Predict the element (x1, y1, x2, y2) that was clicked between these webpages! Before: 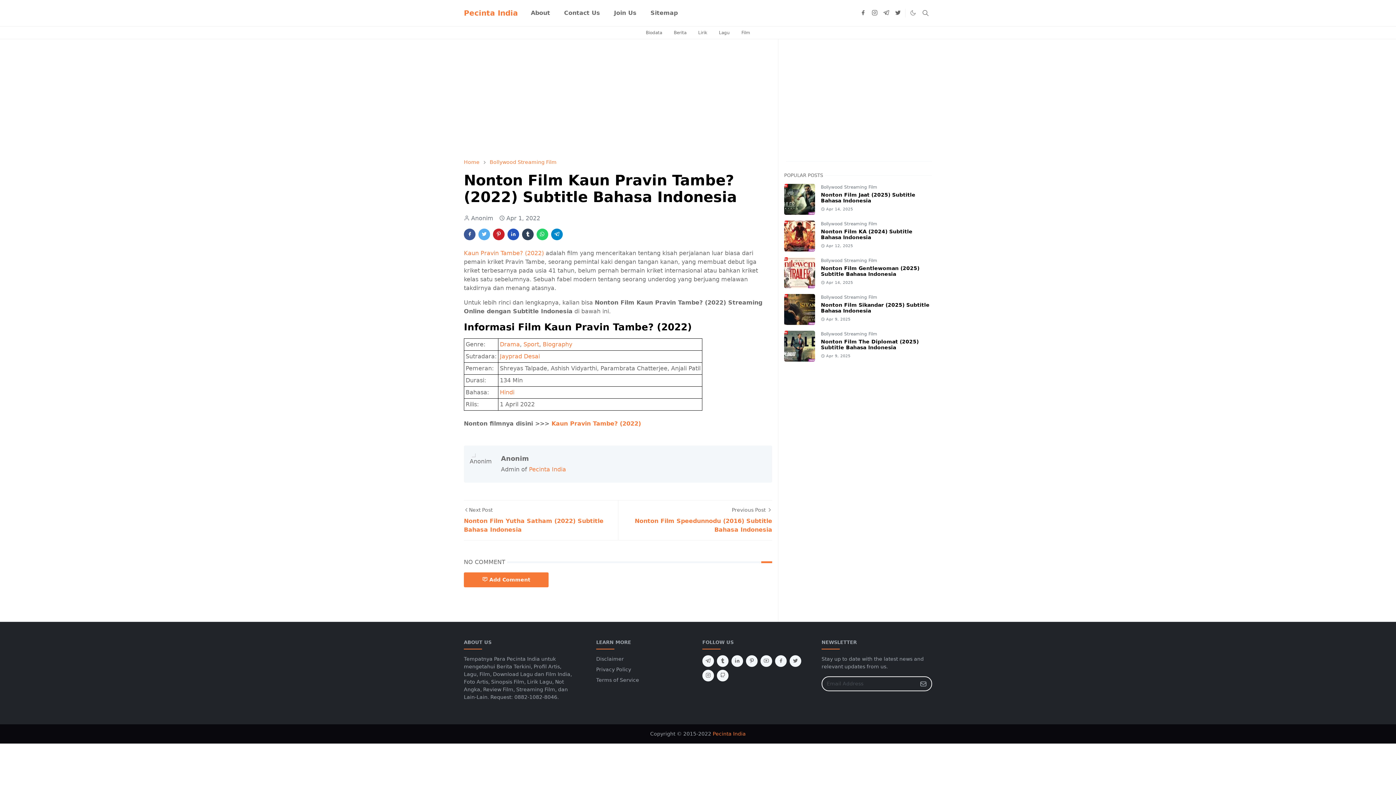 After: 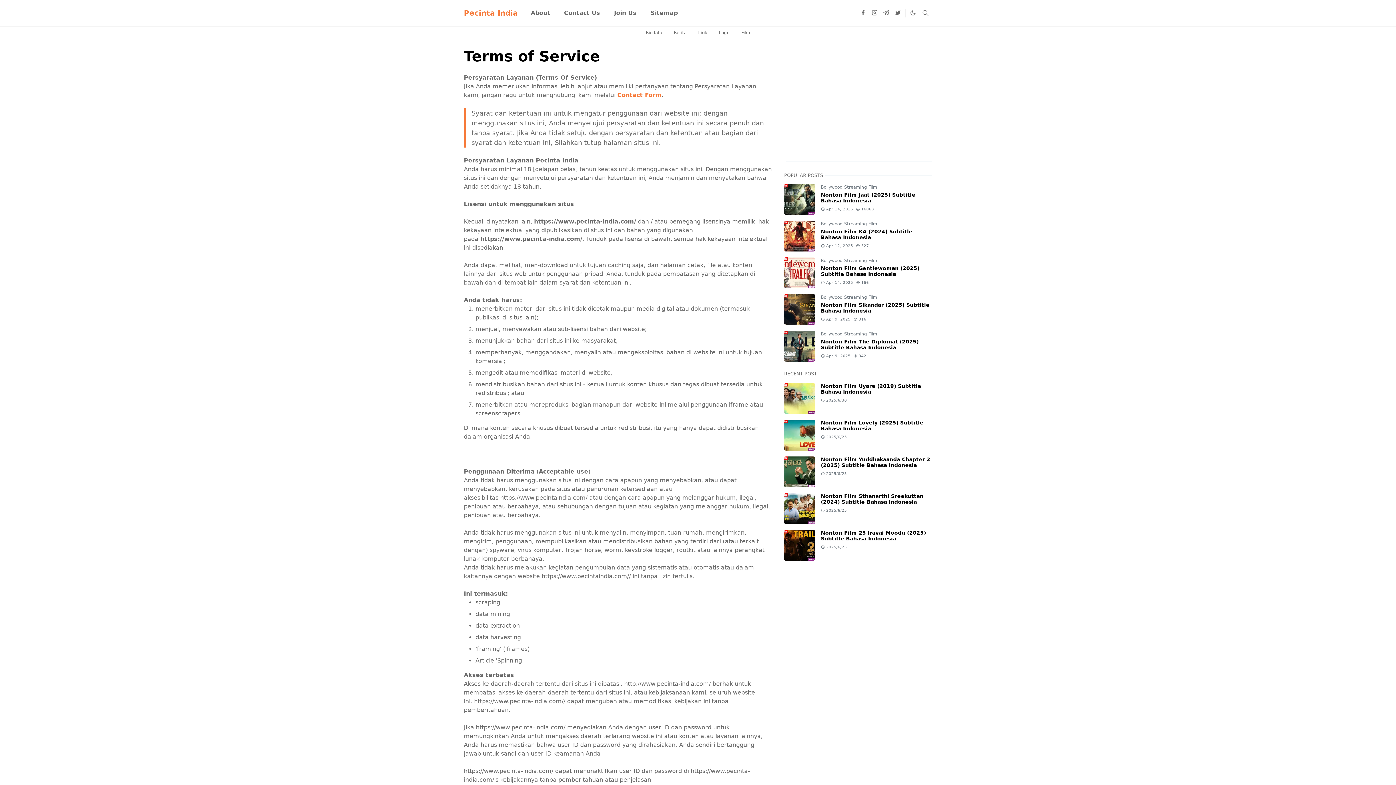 Action: label: Terms of Service bbox: (596, 677, 639, 683)